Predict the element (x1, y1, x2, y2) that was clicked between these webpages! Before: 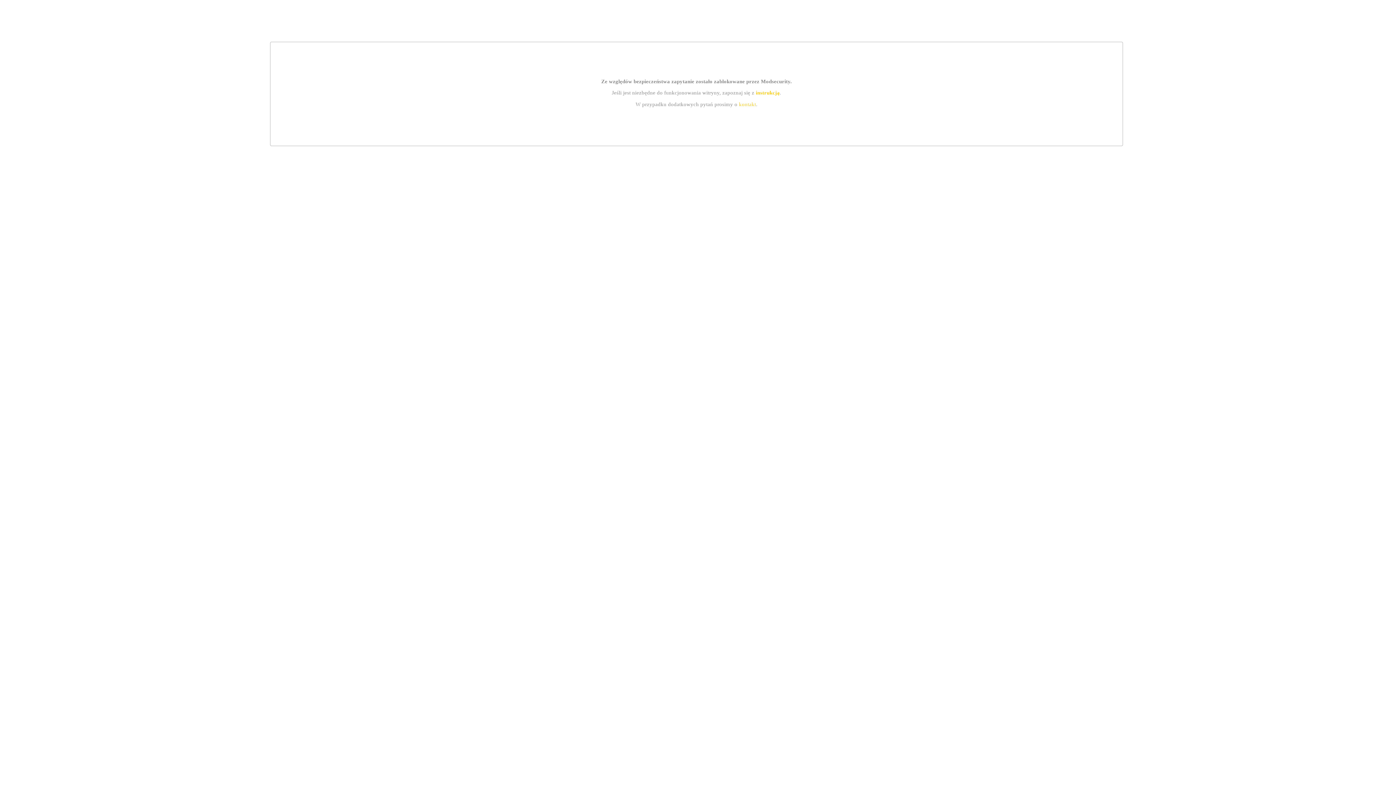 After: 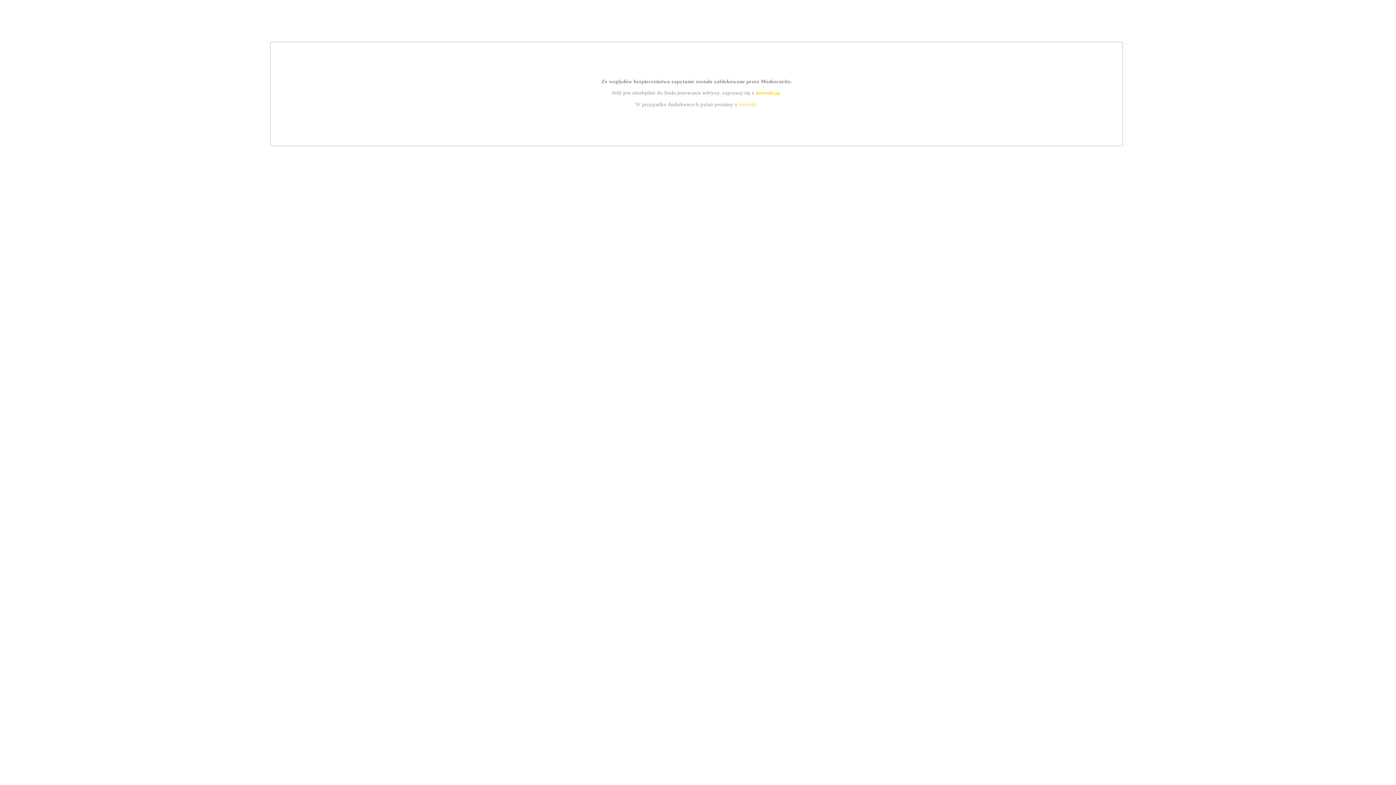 Action: label: instrukcją bbox: (755, 89, 779, 95)